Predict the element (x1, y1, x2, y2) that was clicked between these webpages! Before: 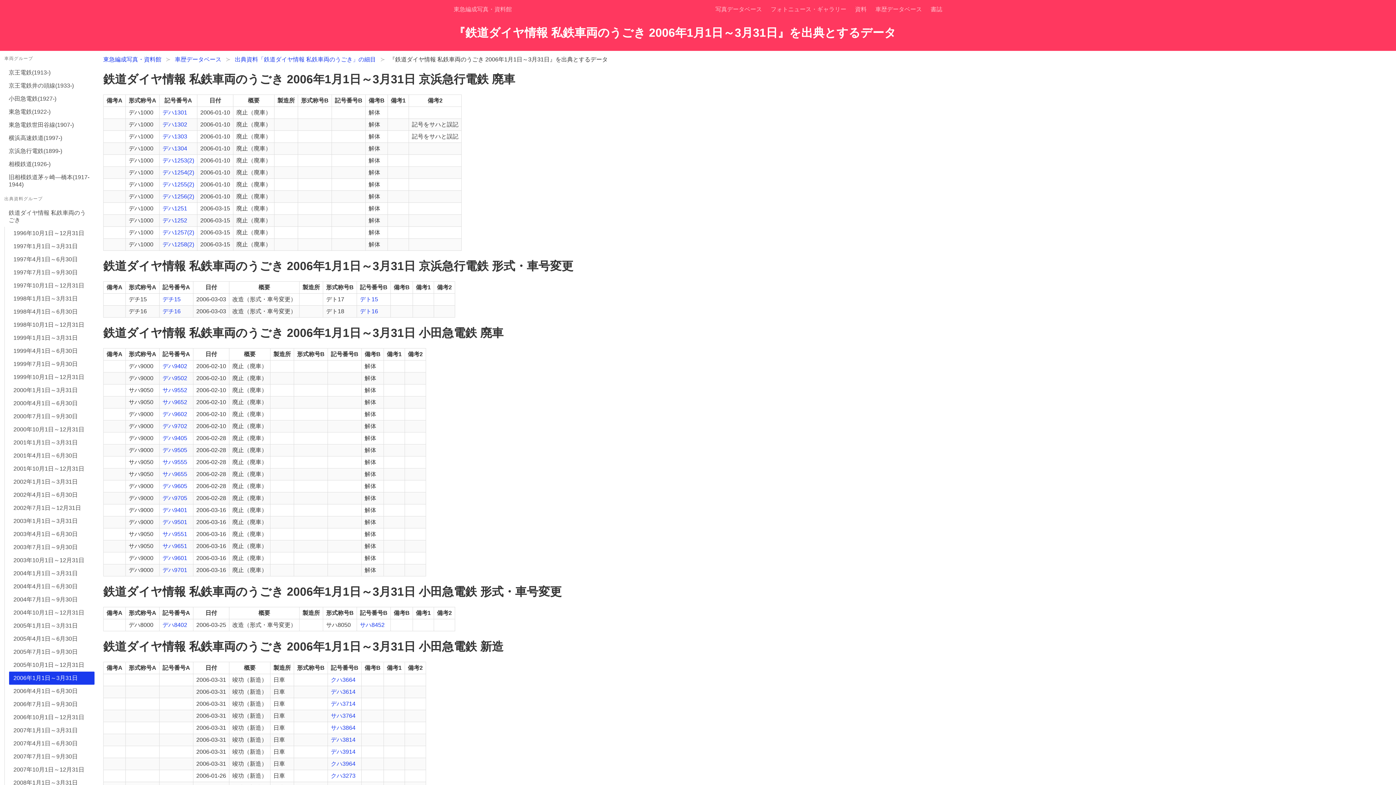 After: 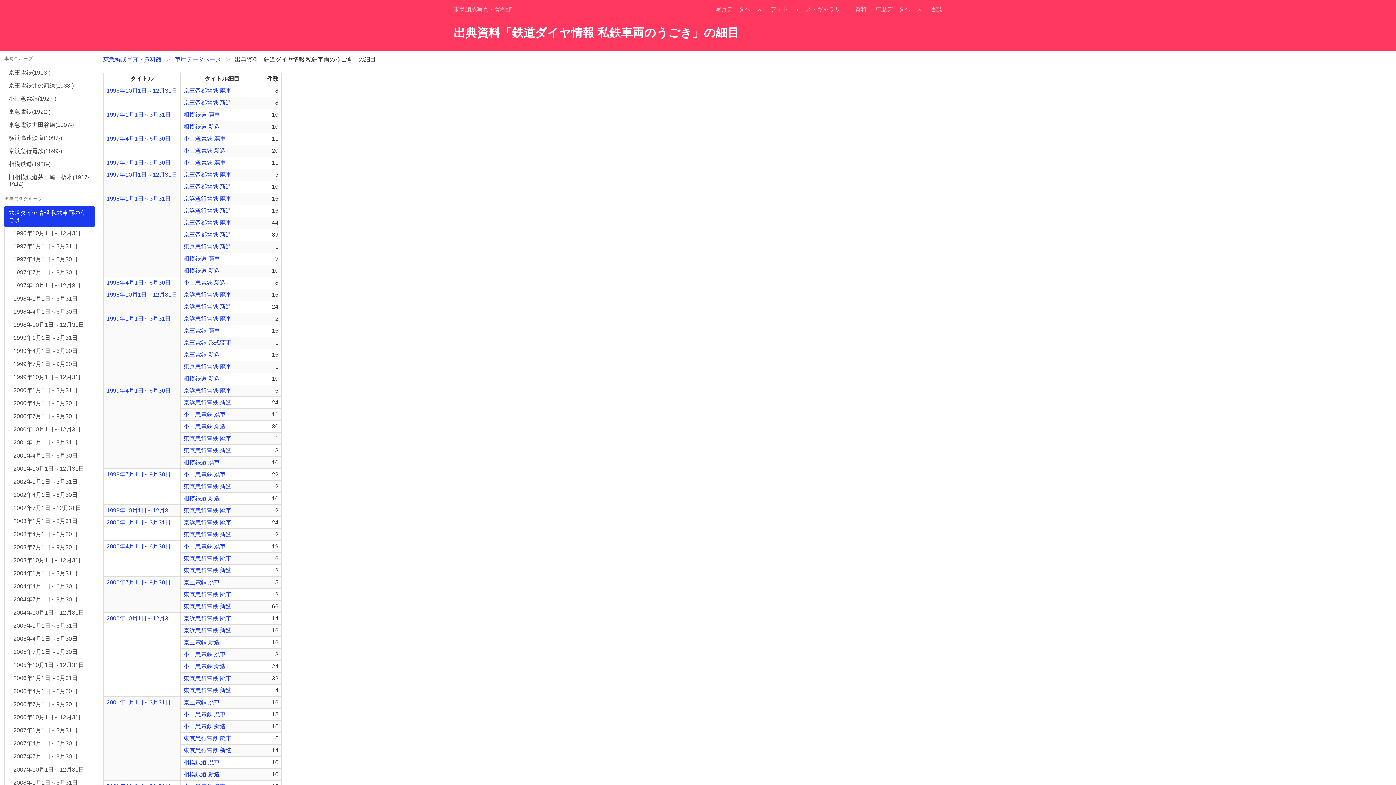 Action: label: 鉄道ダイヤ情報 私鉄車両のうごき bbox: (4, 206, 94, 226)